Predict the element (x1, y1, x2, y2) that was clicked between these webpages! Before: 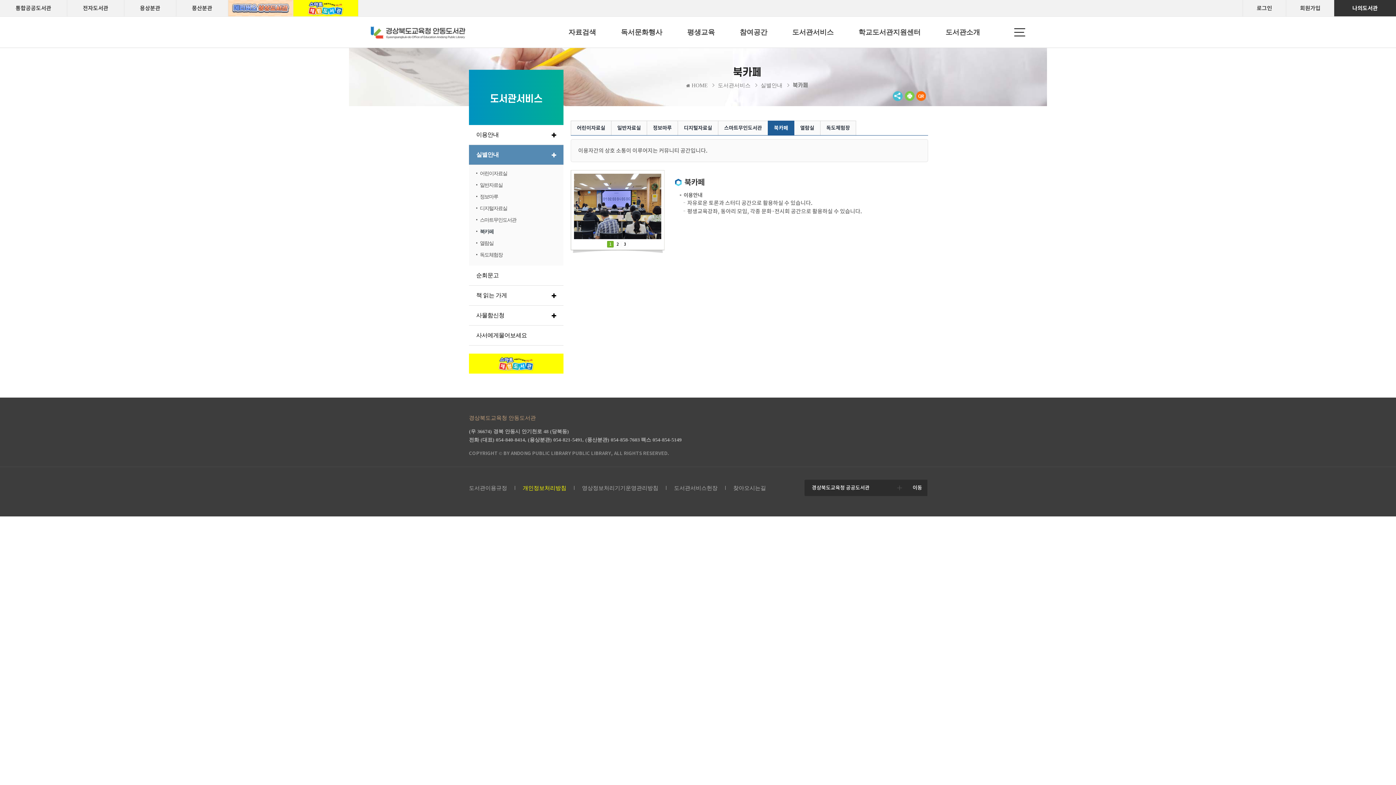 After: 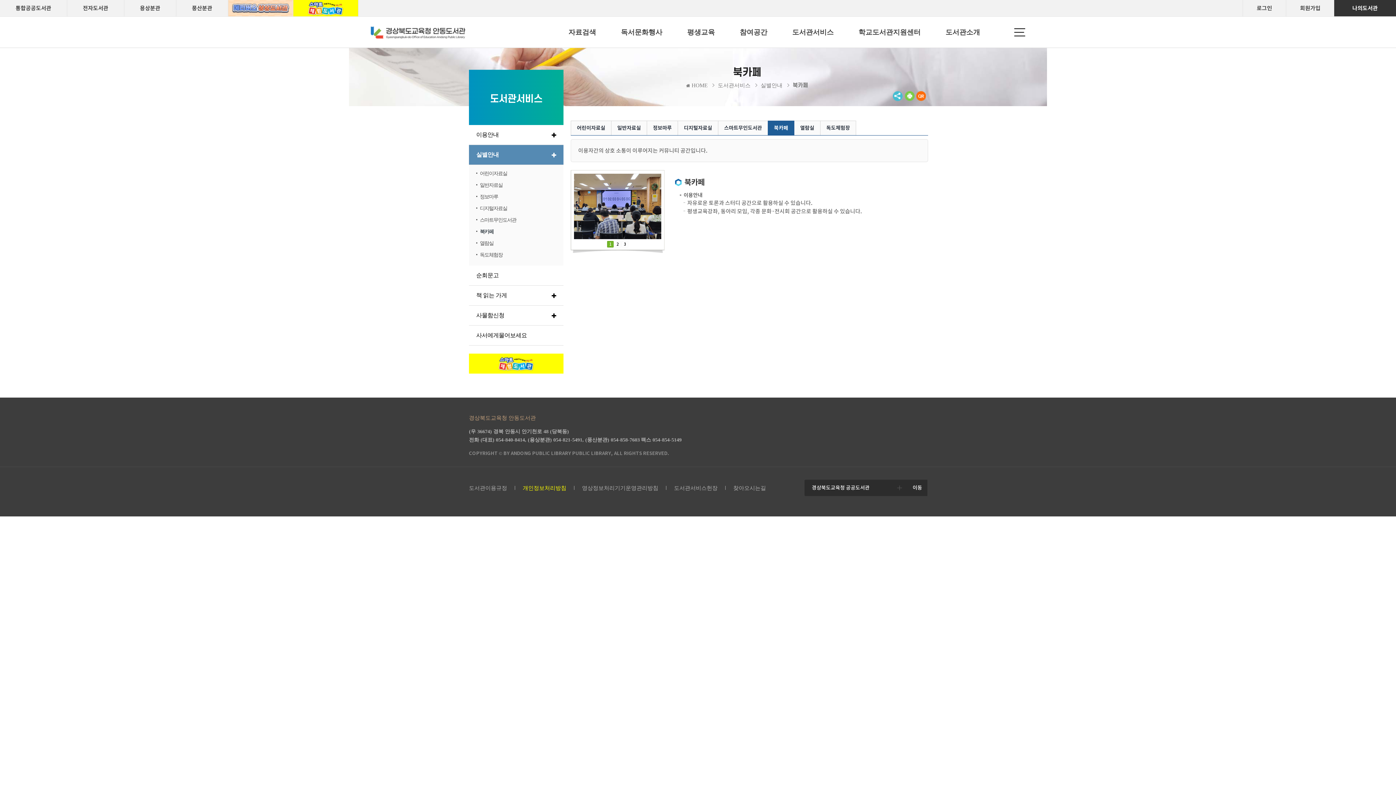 Action: bbox: (768, 120, 794, 135) label: 북카페